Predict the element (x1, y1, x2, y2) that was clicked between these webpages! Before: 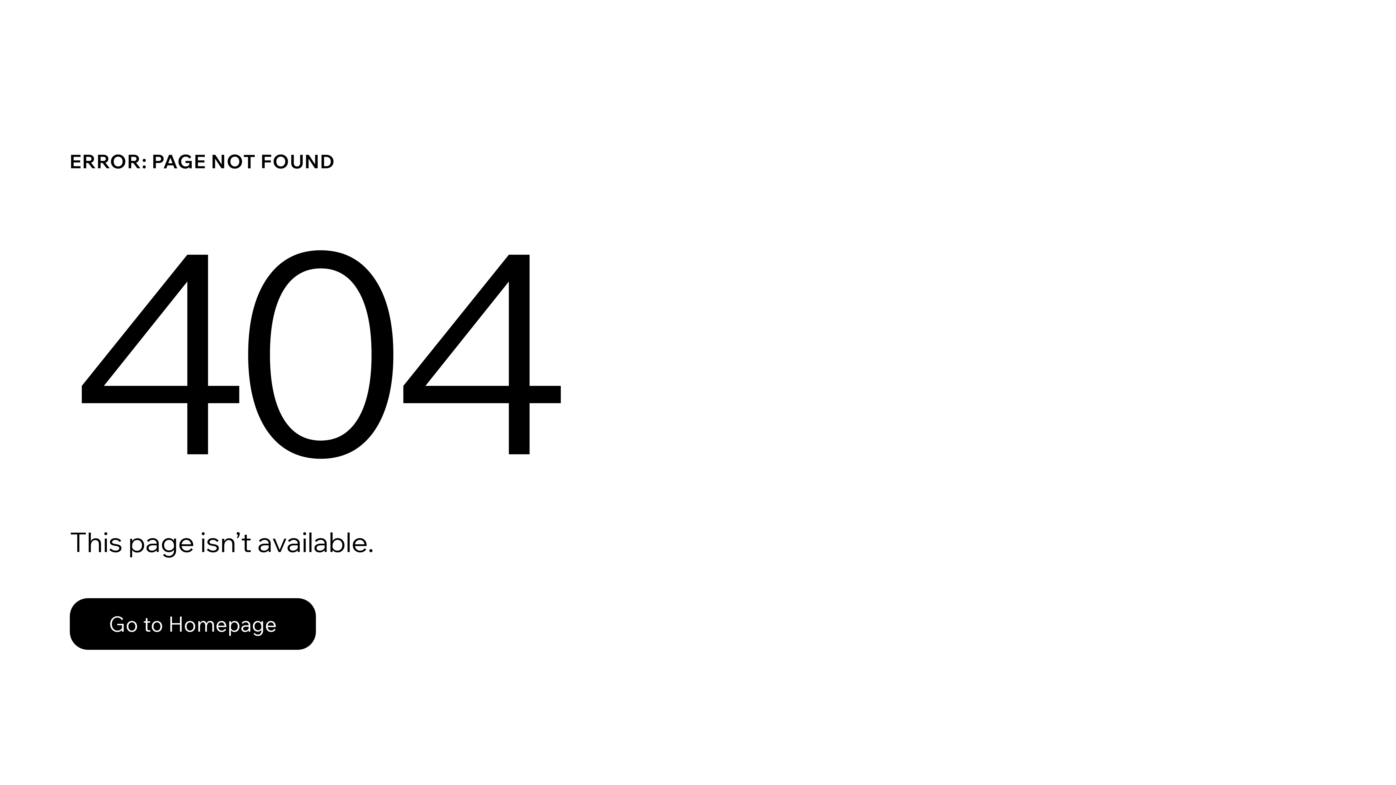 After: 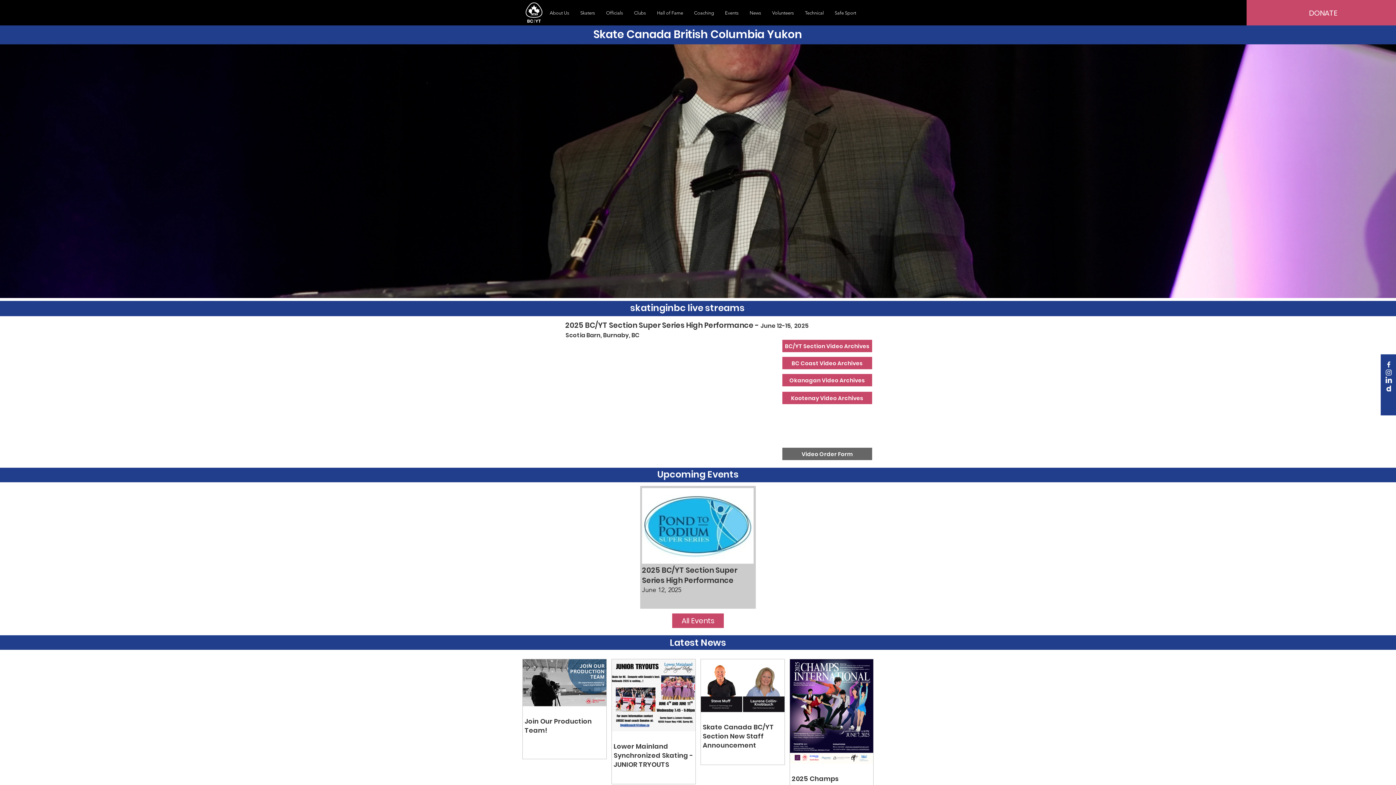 Action: label: Go to Homepage bbox: (69, 598, 316, 650)